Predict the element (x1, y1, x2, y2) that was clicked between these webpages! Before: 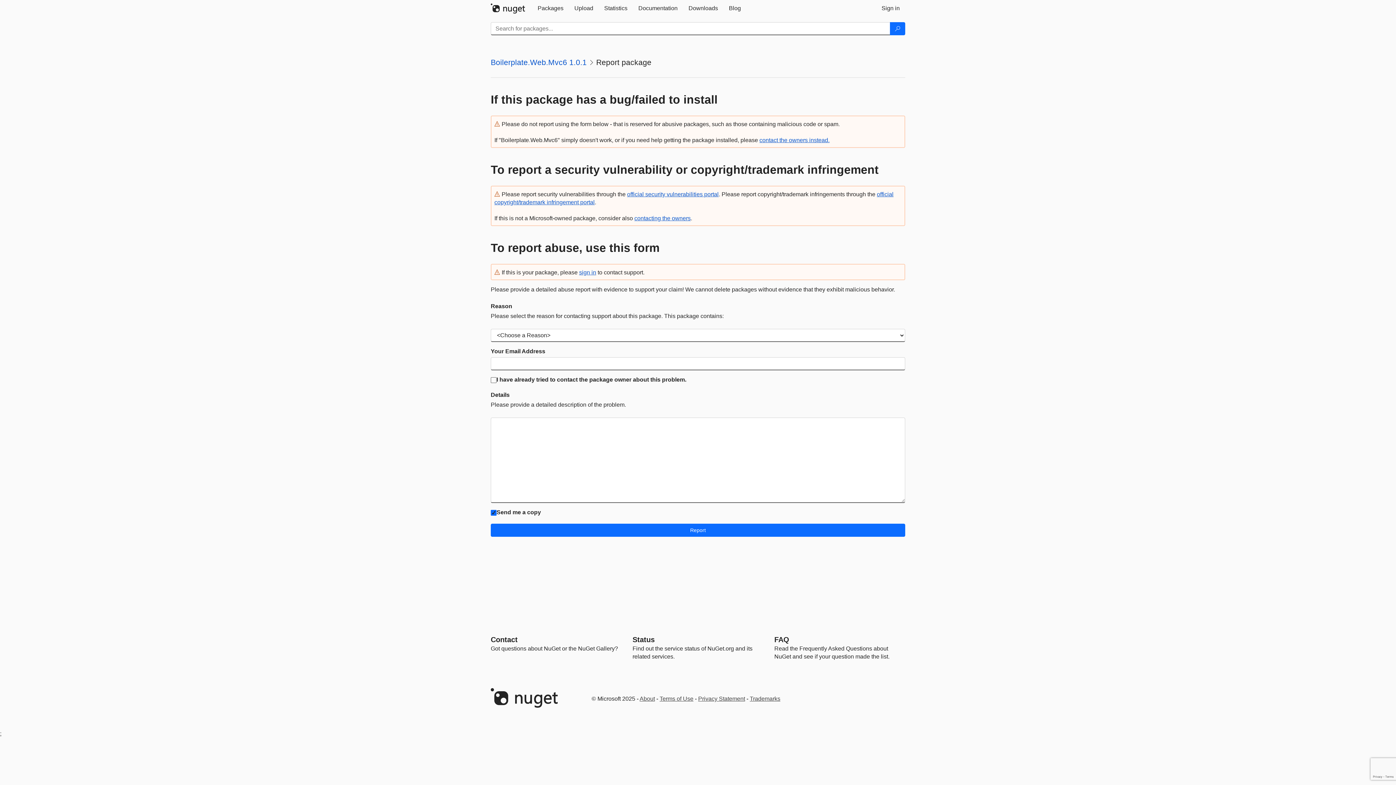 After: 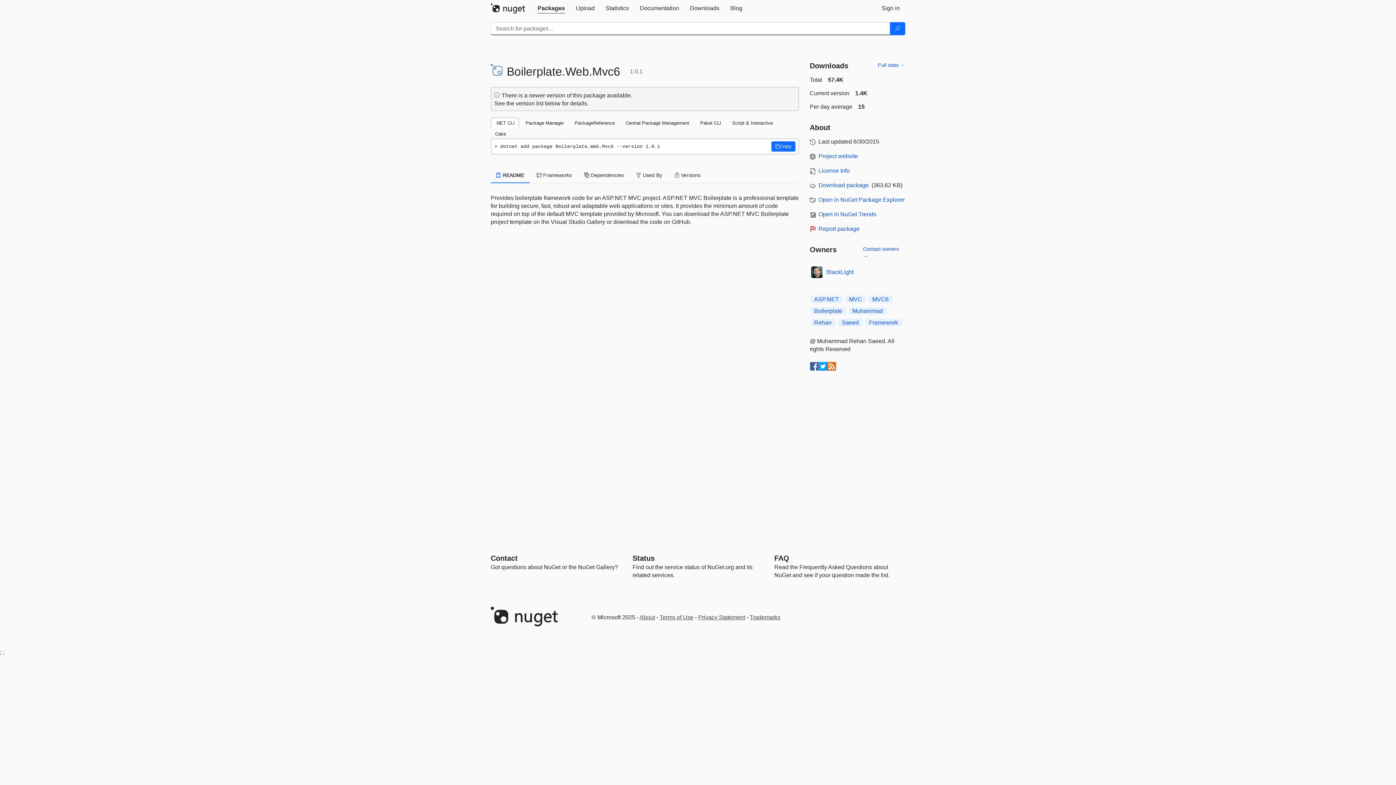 Action: bbox: (490, 53, 586, 72) label: Boilerplate.Web.Mvc6 1.0.1